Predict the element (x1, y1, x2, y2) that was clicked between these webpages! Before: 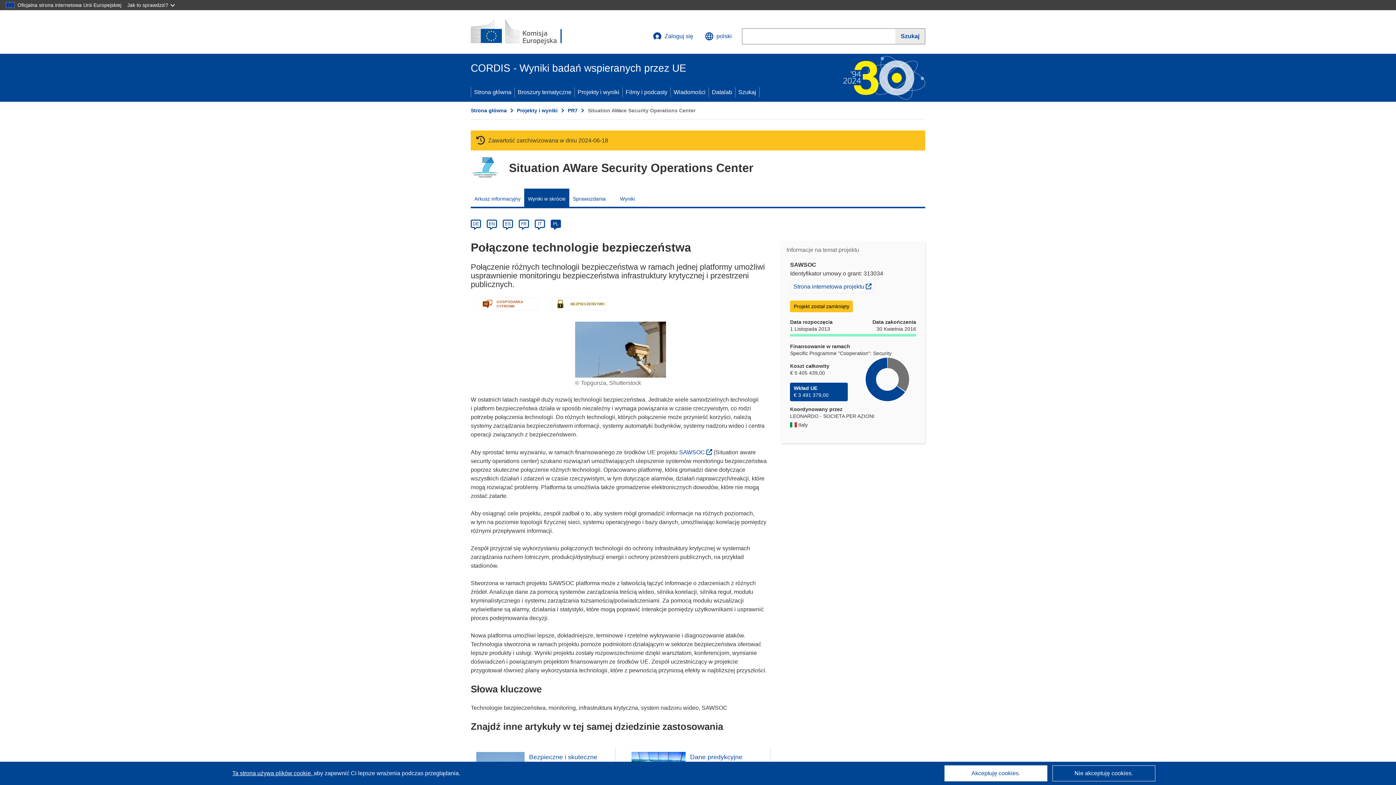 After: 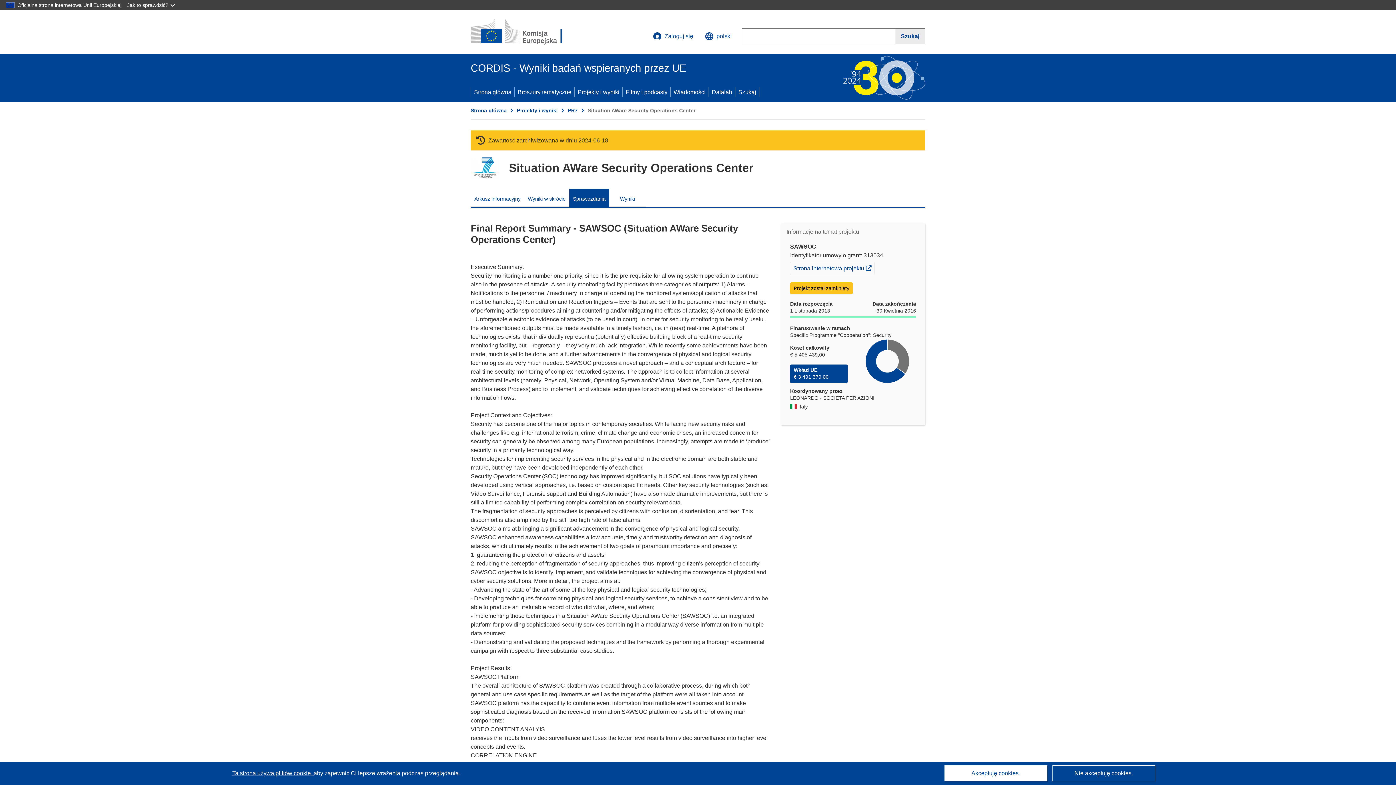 Action: bbox: (569, 188, 609, 206) label: Sprawozdania